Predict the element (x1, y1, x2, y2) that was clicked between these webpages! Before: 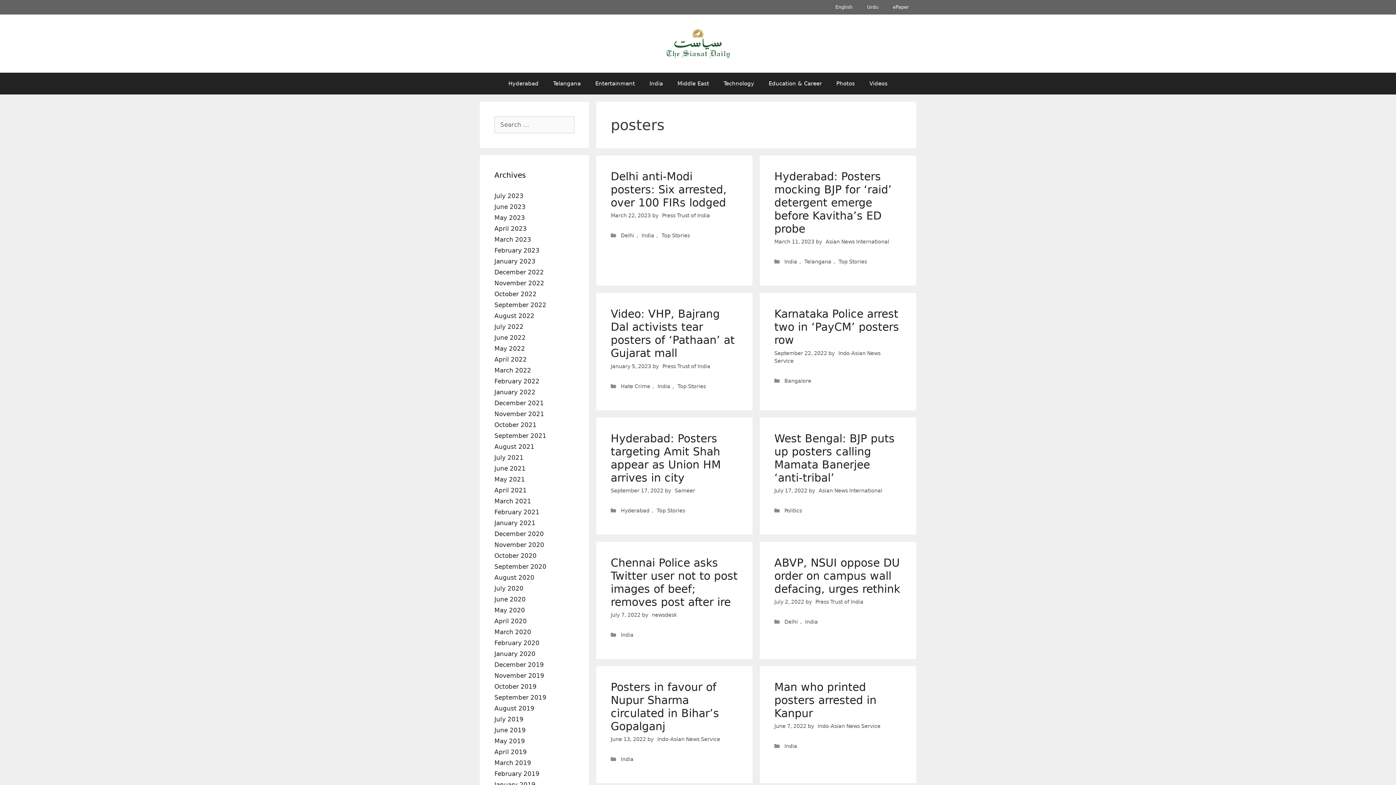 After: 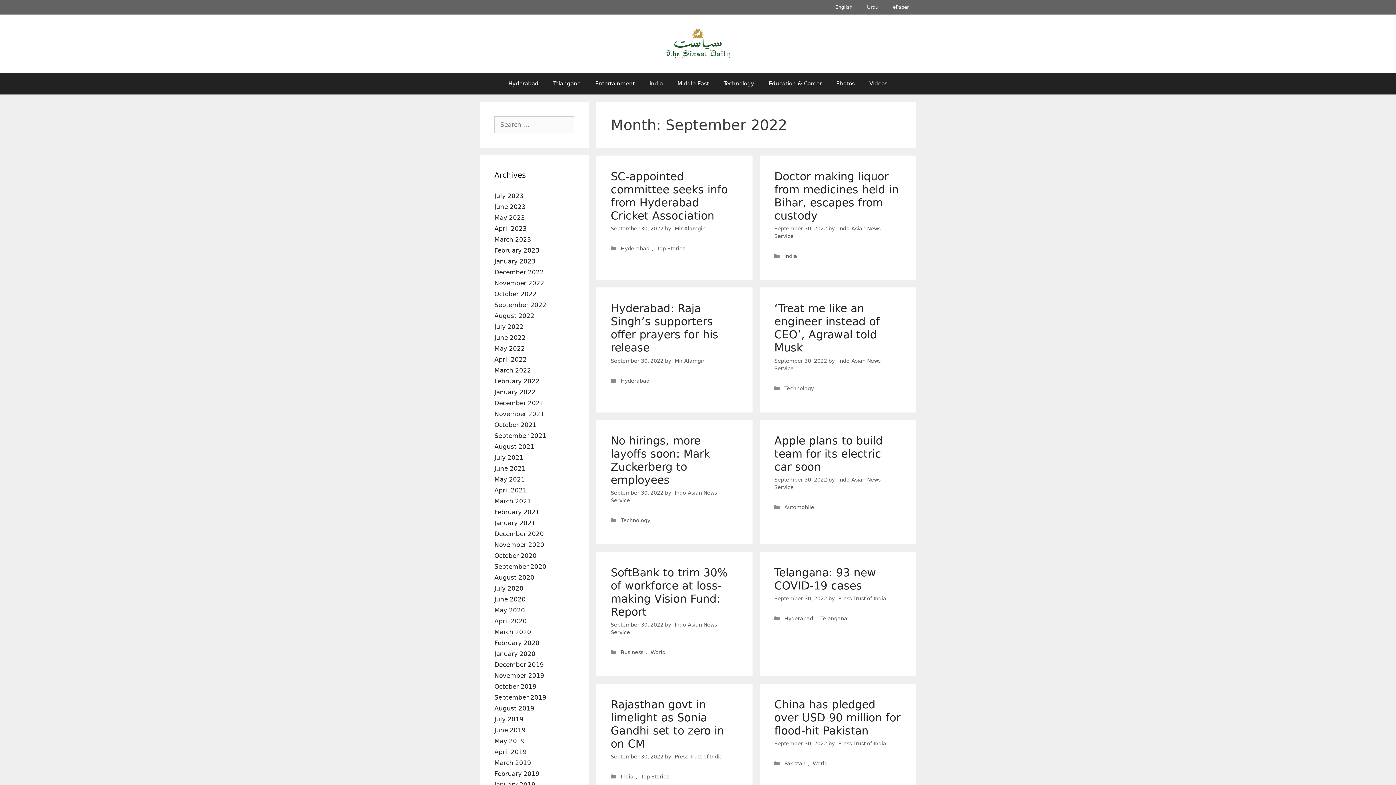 Action: bbox: (494, 301, 546, 308) label: September 2022